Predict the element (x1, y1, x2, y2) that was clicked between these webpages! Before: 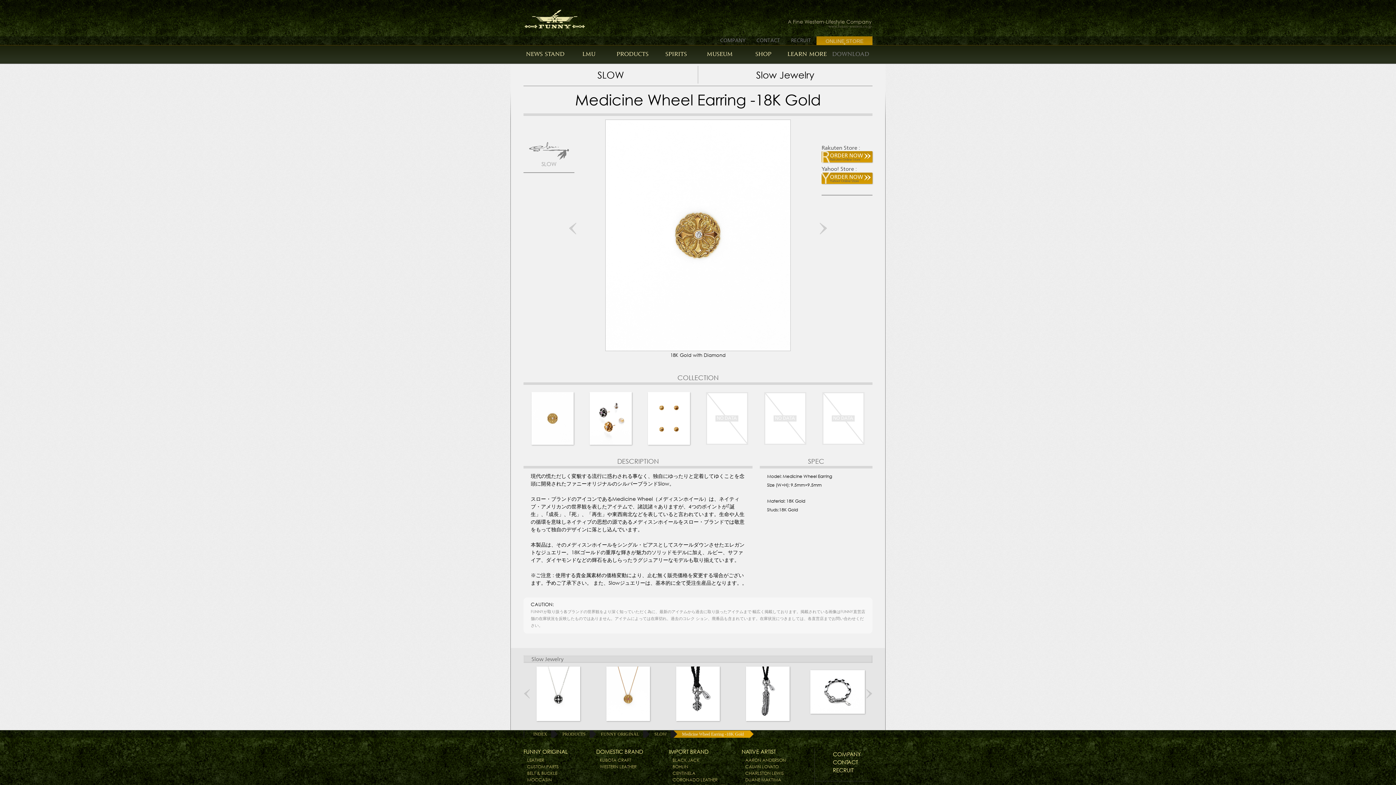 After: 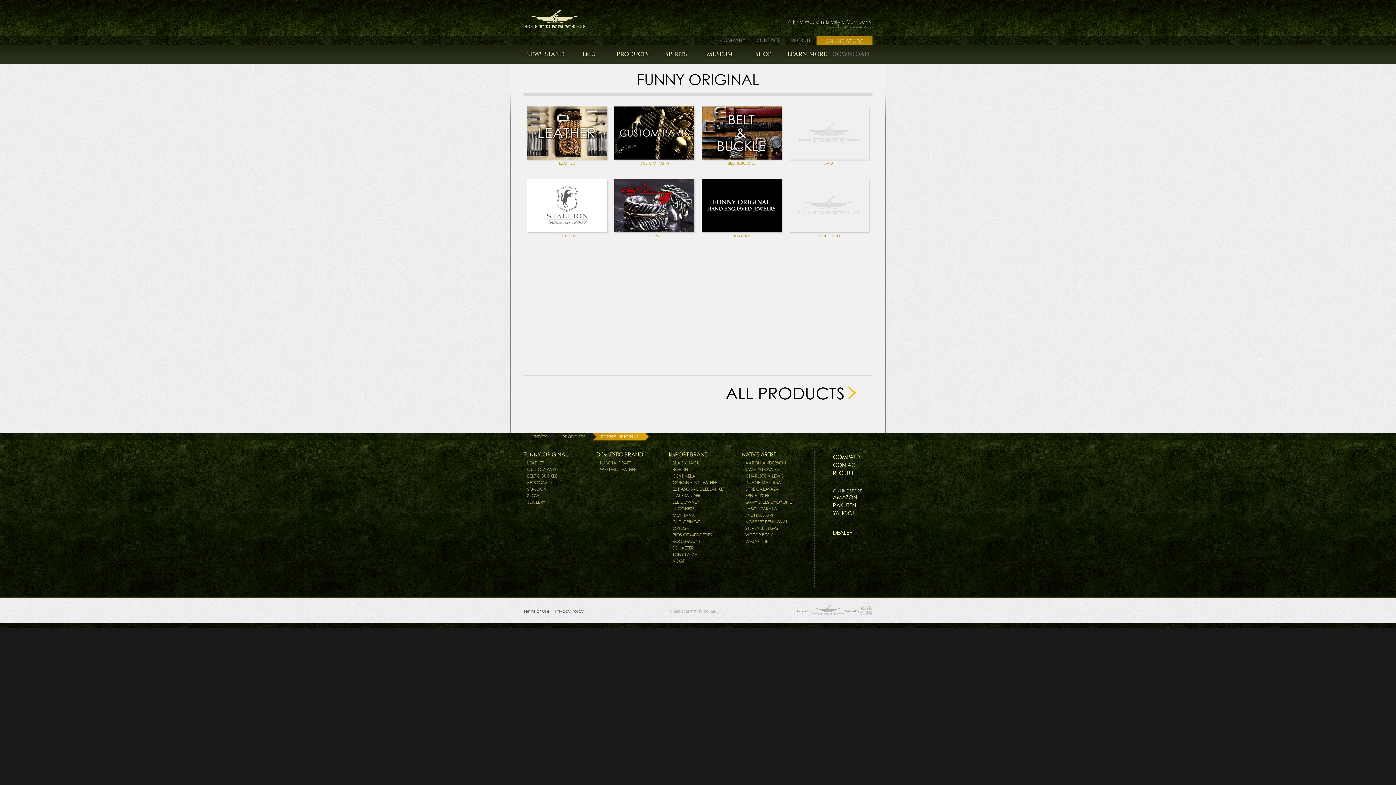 Action: bbox: (592, 730, 645, 738) label: FUNNY ORIGINAL